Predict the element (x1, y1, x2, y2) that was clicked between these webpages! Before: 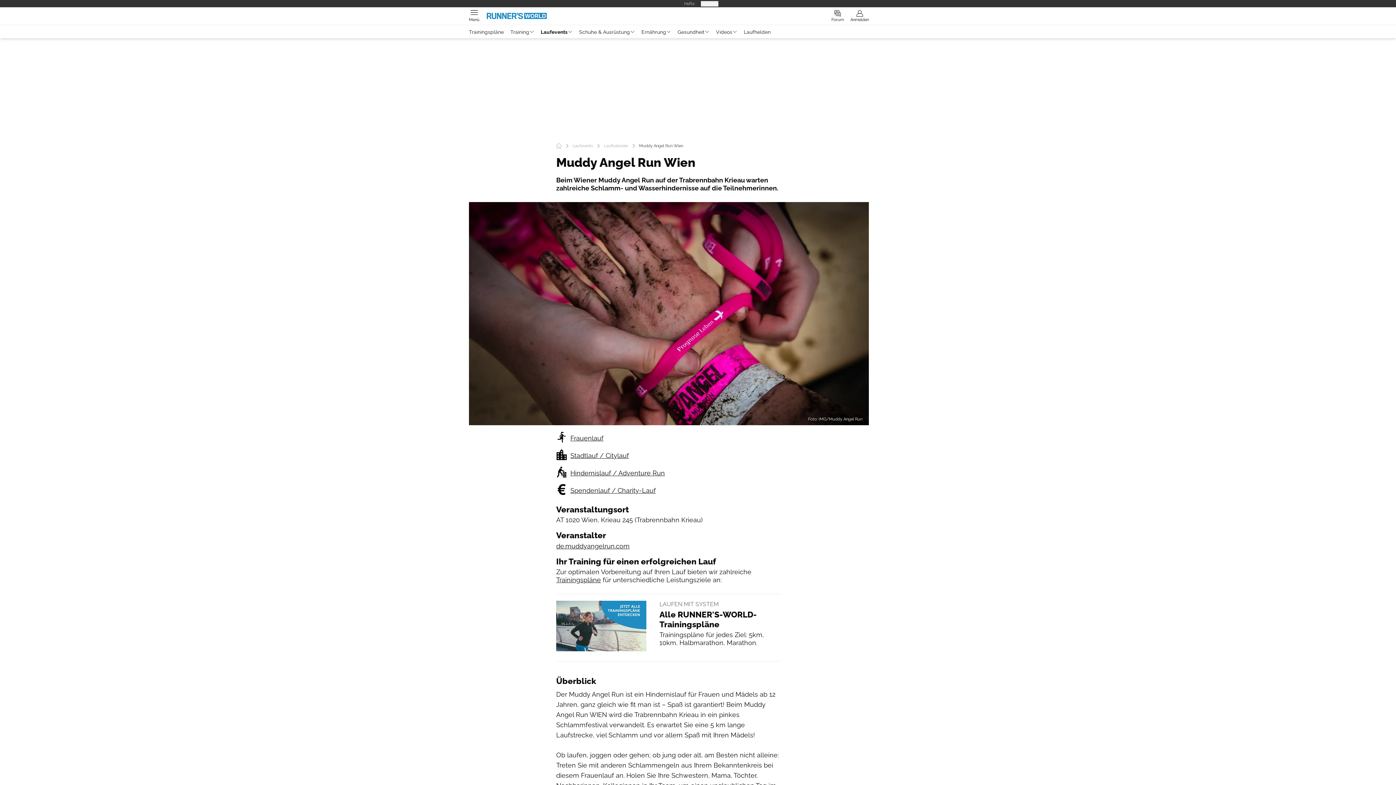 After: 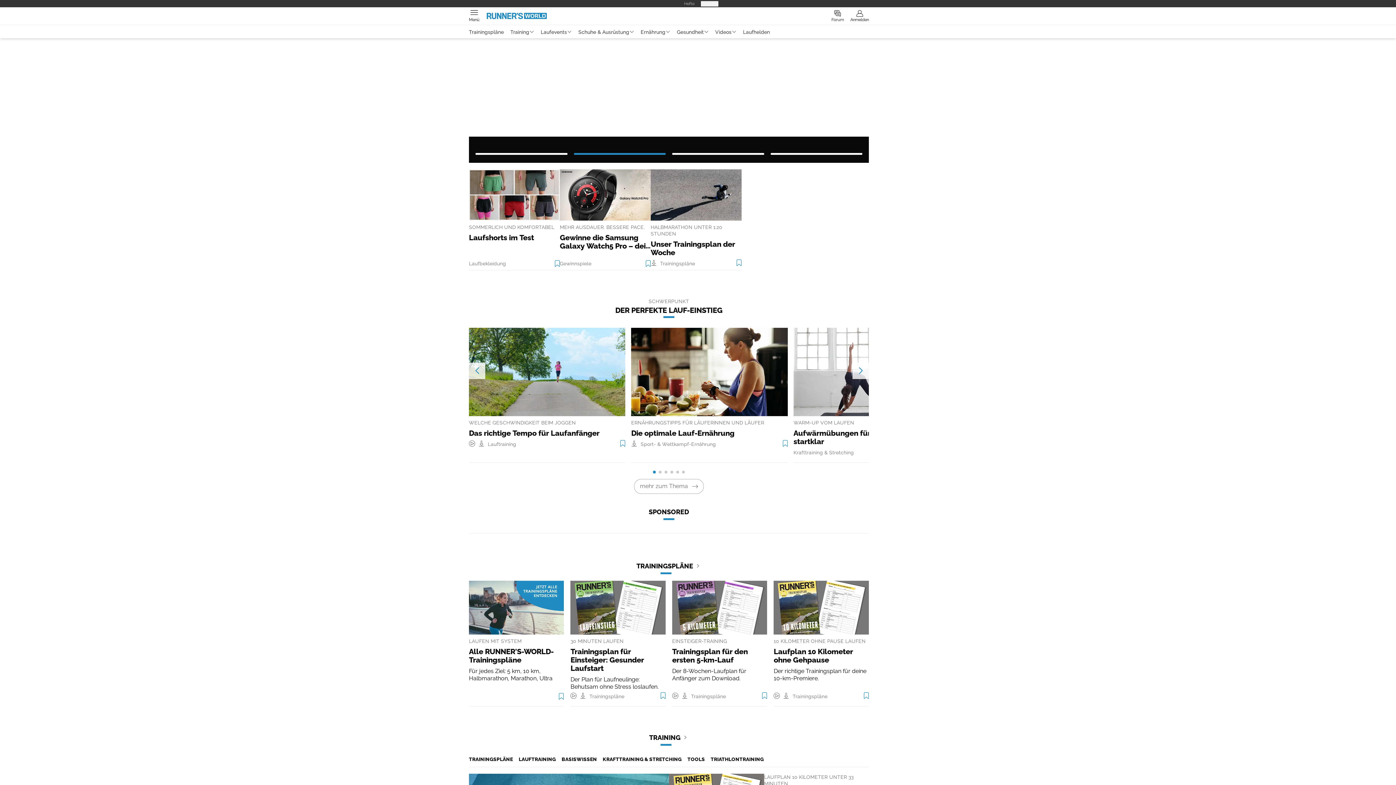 Action: bbox: (483, 7, 546, 24)